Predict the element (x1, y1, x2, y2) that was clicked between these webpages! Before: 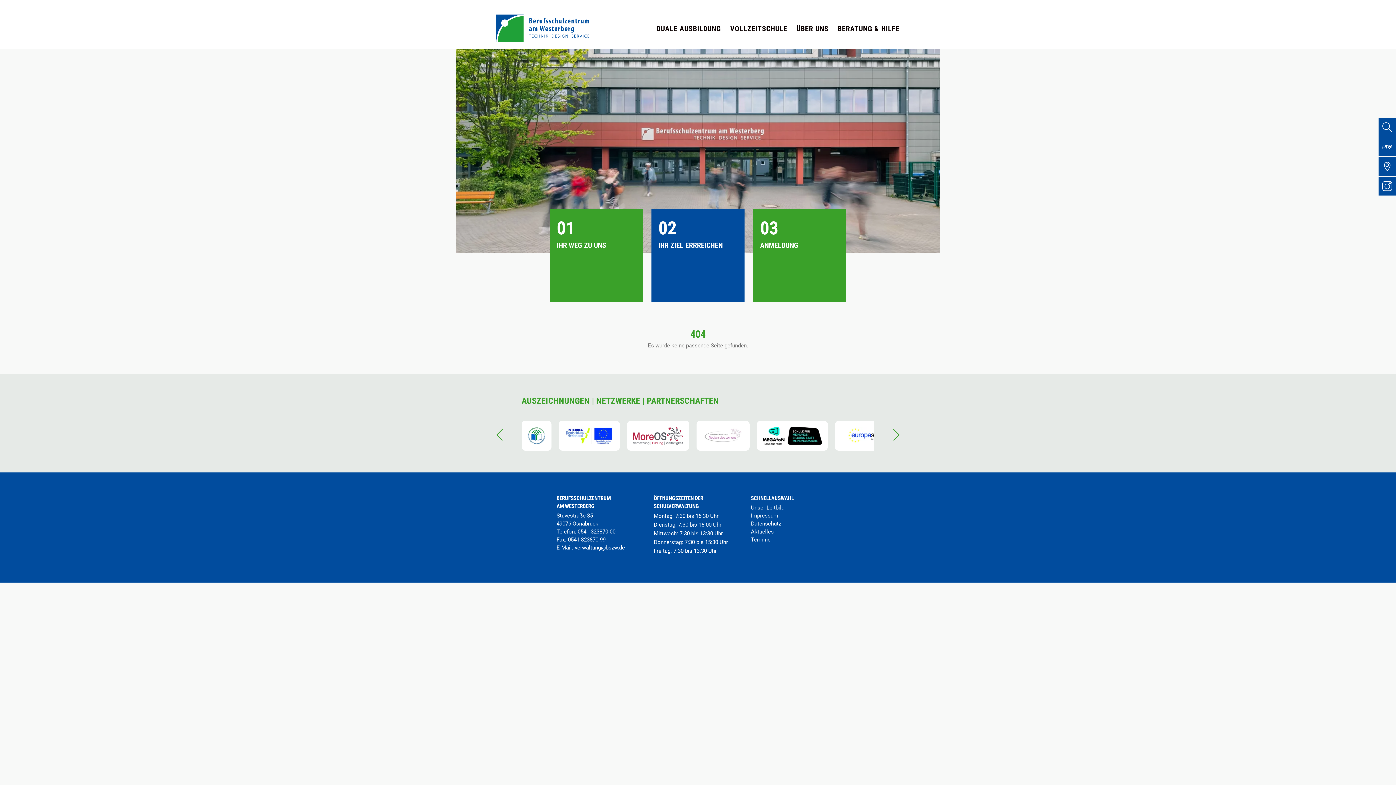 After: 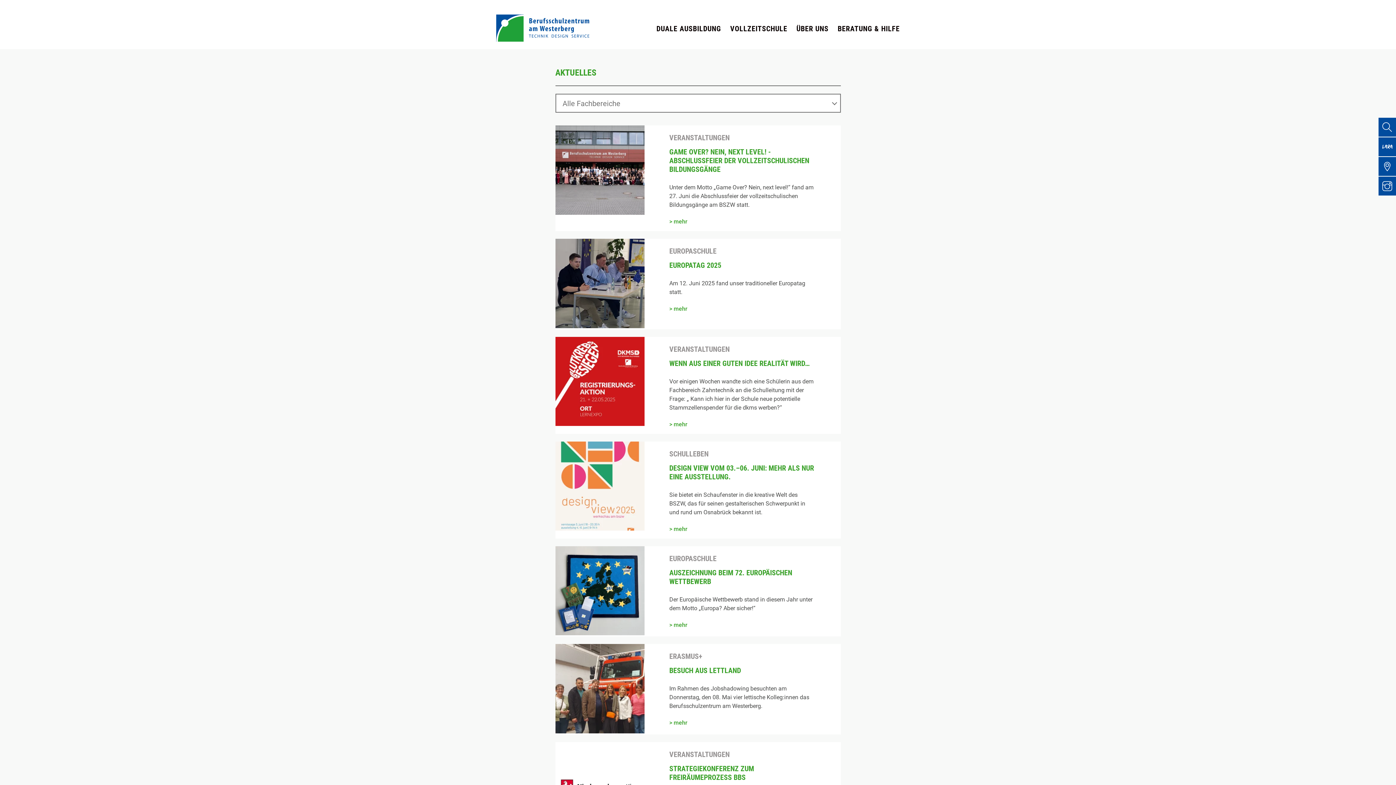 Action: label: Aktuelles bbox: (751, 528, 774, 535)